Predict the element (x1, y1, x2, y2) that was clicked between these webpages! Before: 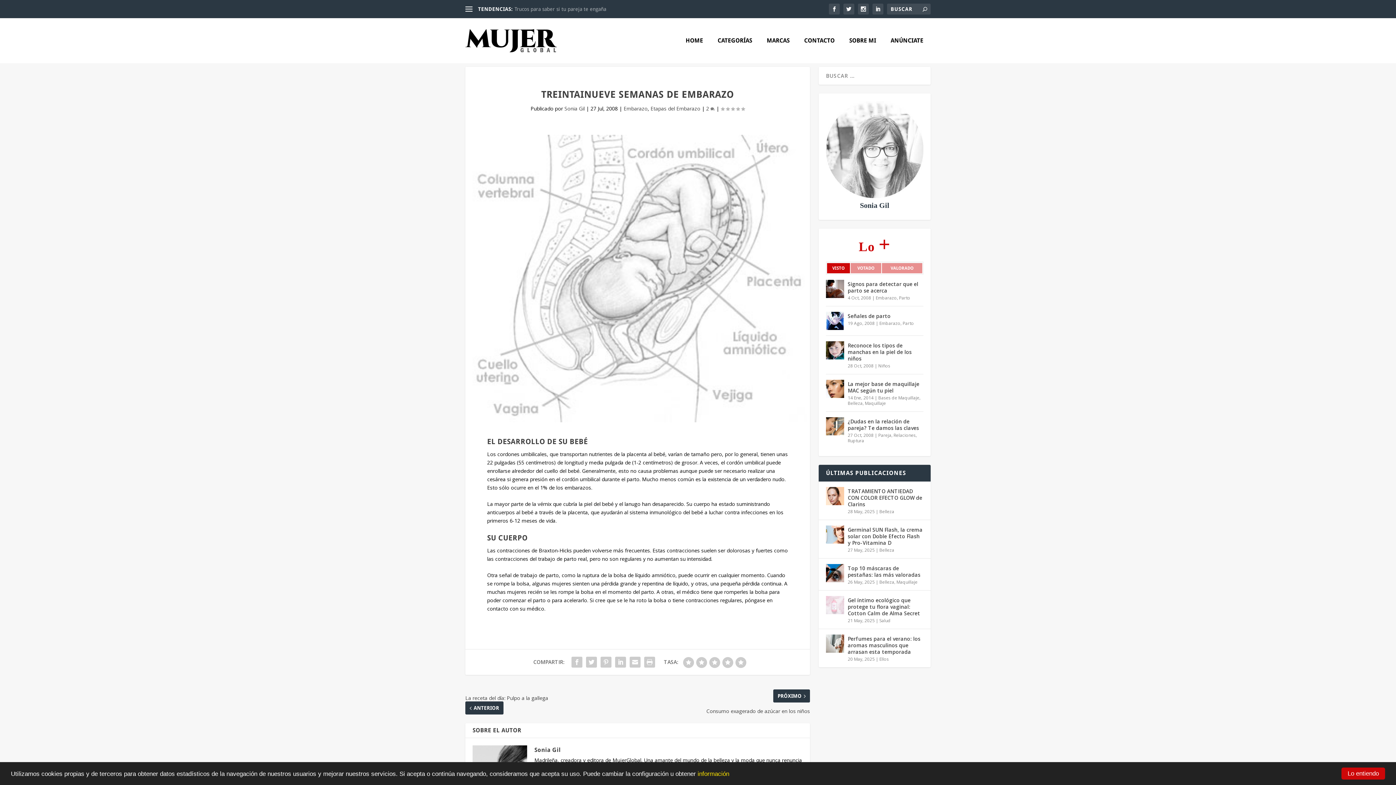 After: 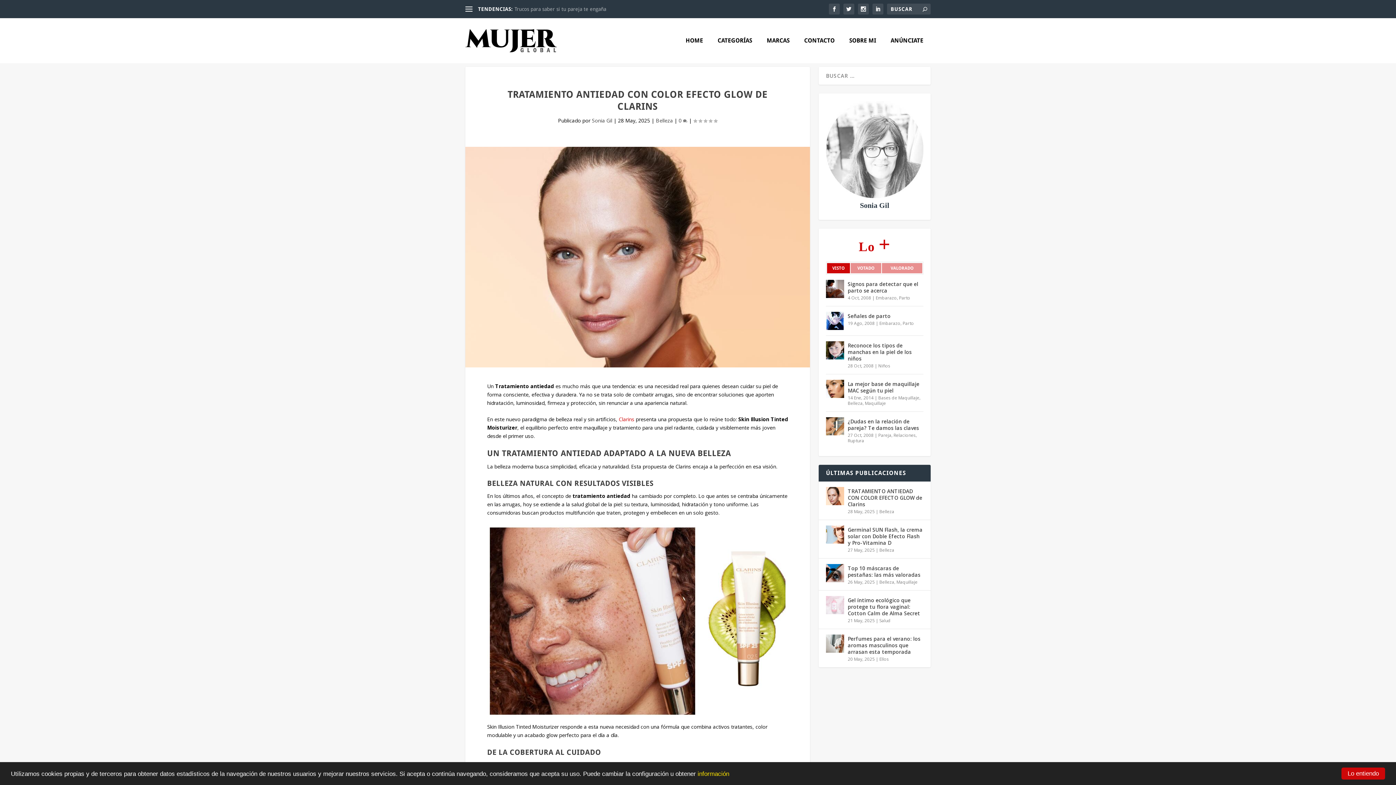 Action: bbox: (826, 487, 844, 505)